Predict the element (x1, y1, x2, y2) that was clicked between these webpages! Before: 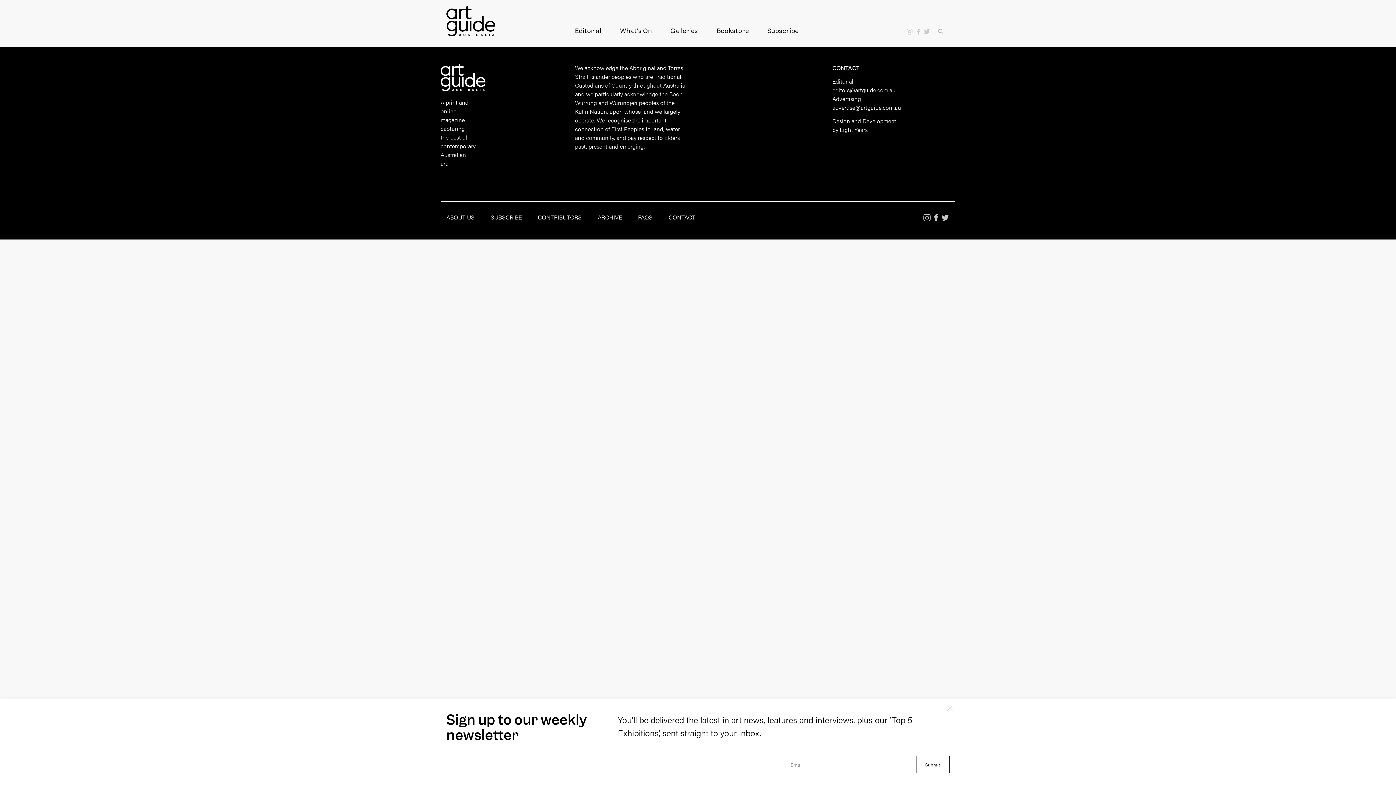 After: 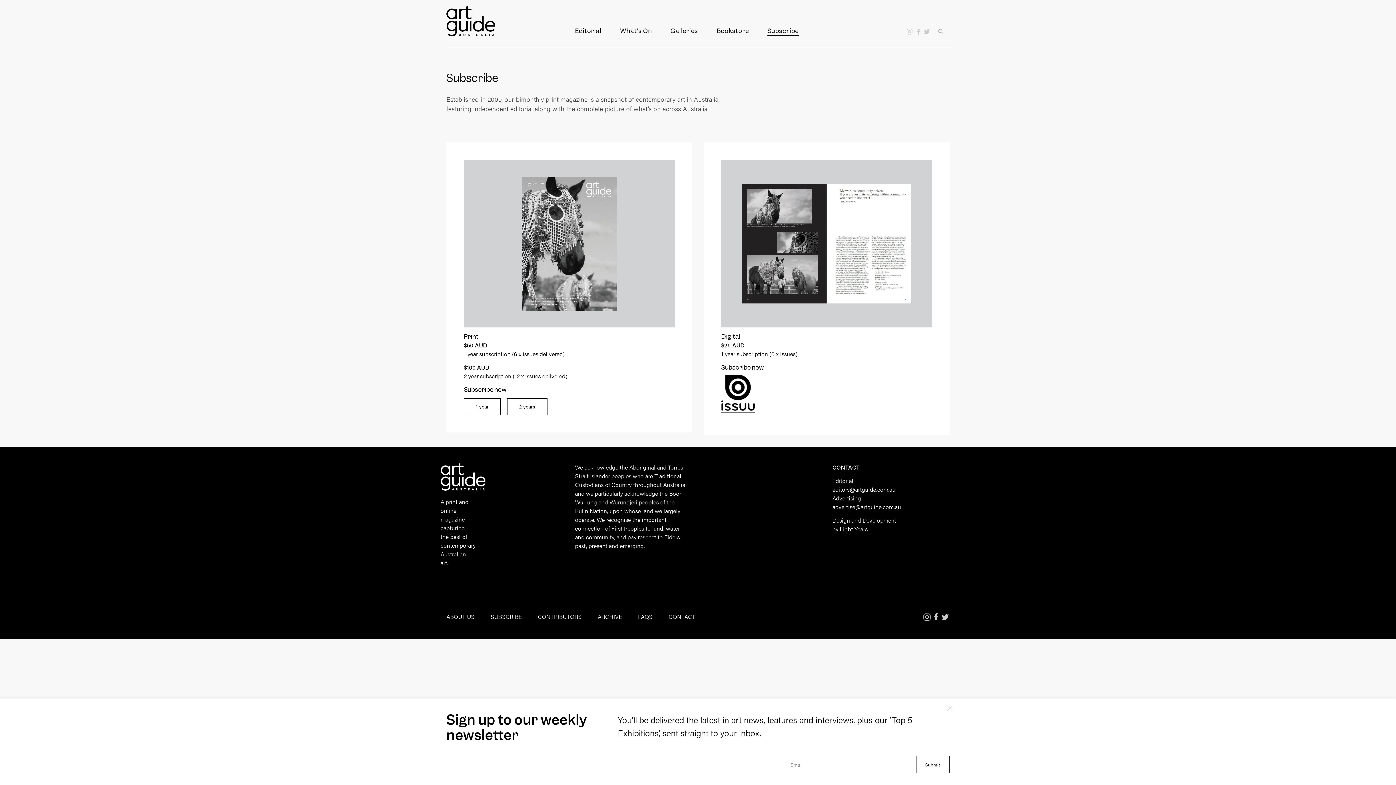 Action: label: SUBSCRIBE bbox: (490, 213, 521, 221)